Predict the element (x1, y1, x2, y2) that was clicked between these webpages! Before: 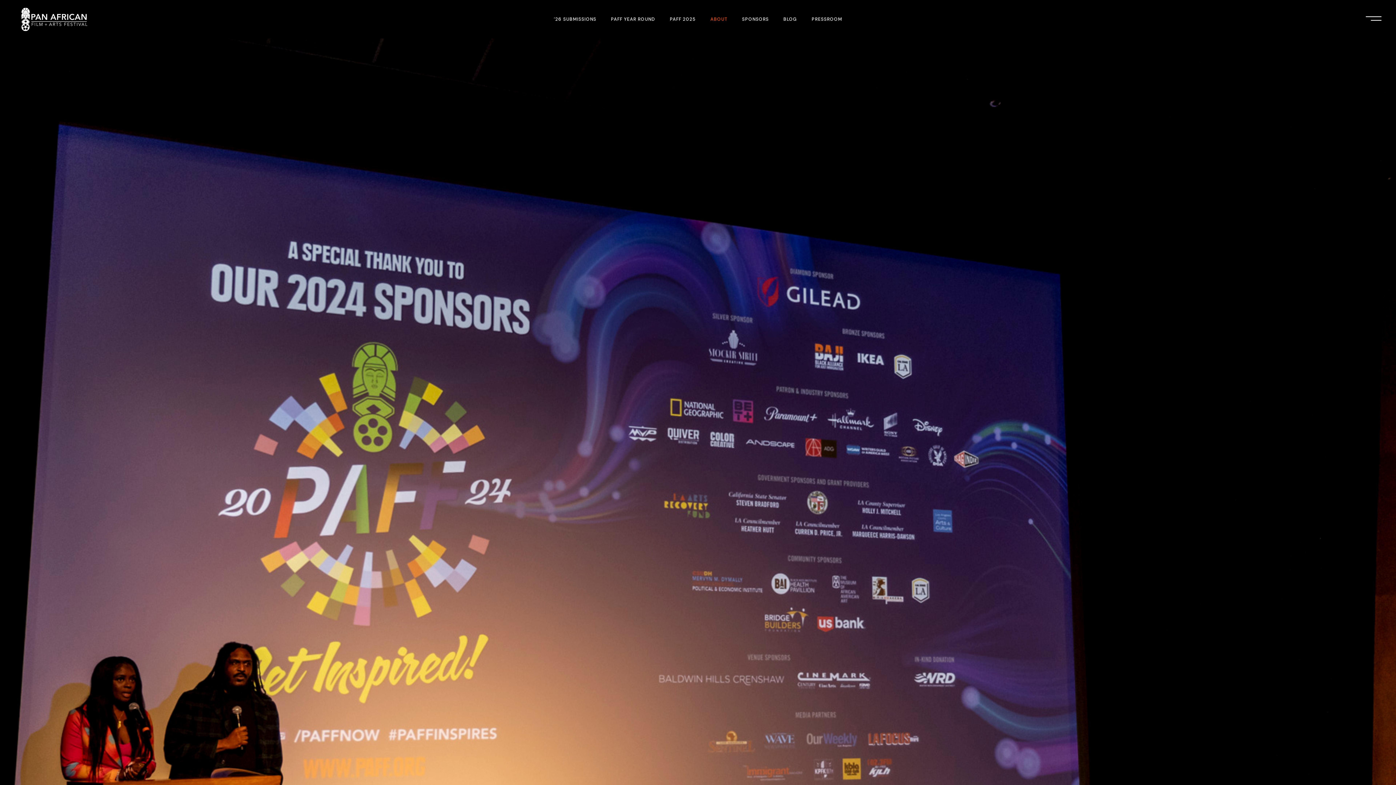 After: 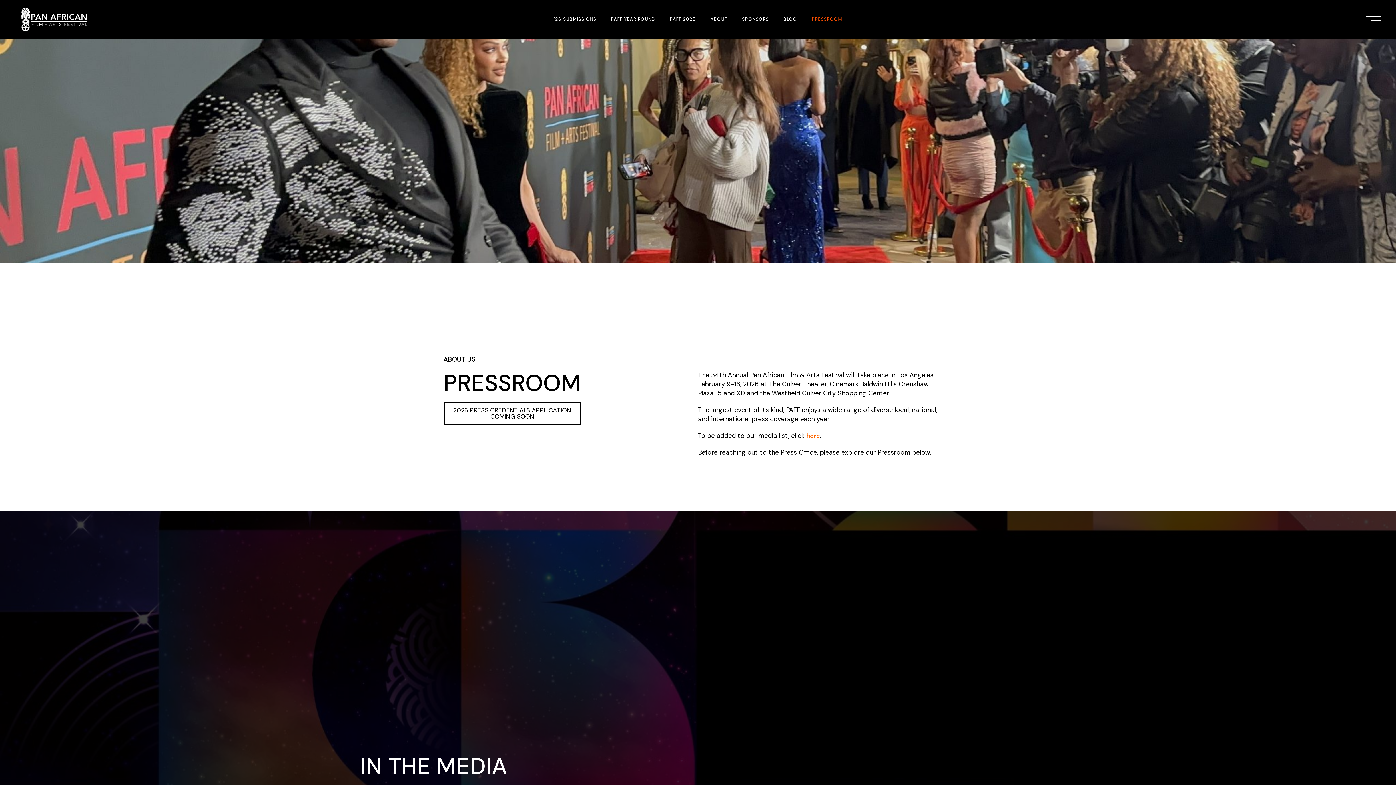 Action: label: PRESSROOM bbox: (811, 0, 842, 38)